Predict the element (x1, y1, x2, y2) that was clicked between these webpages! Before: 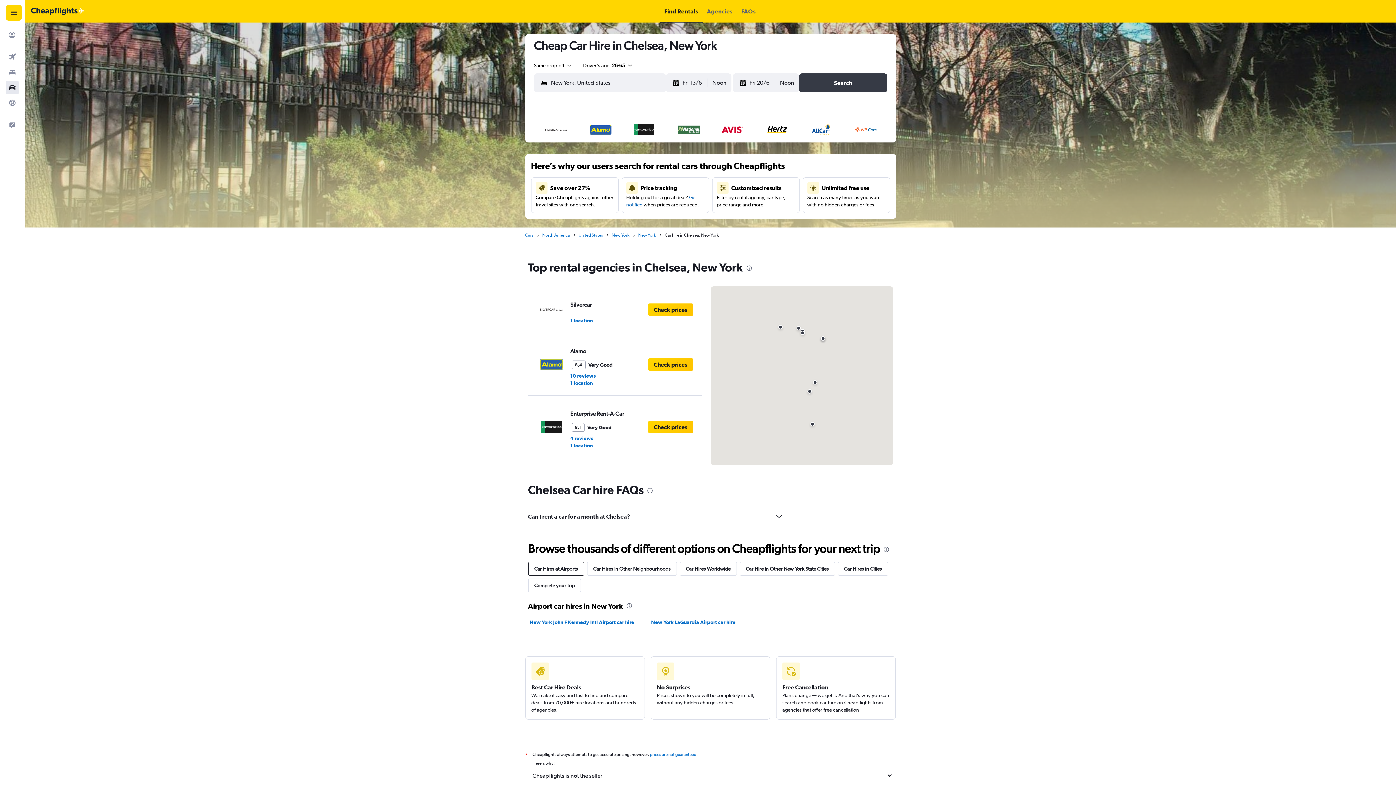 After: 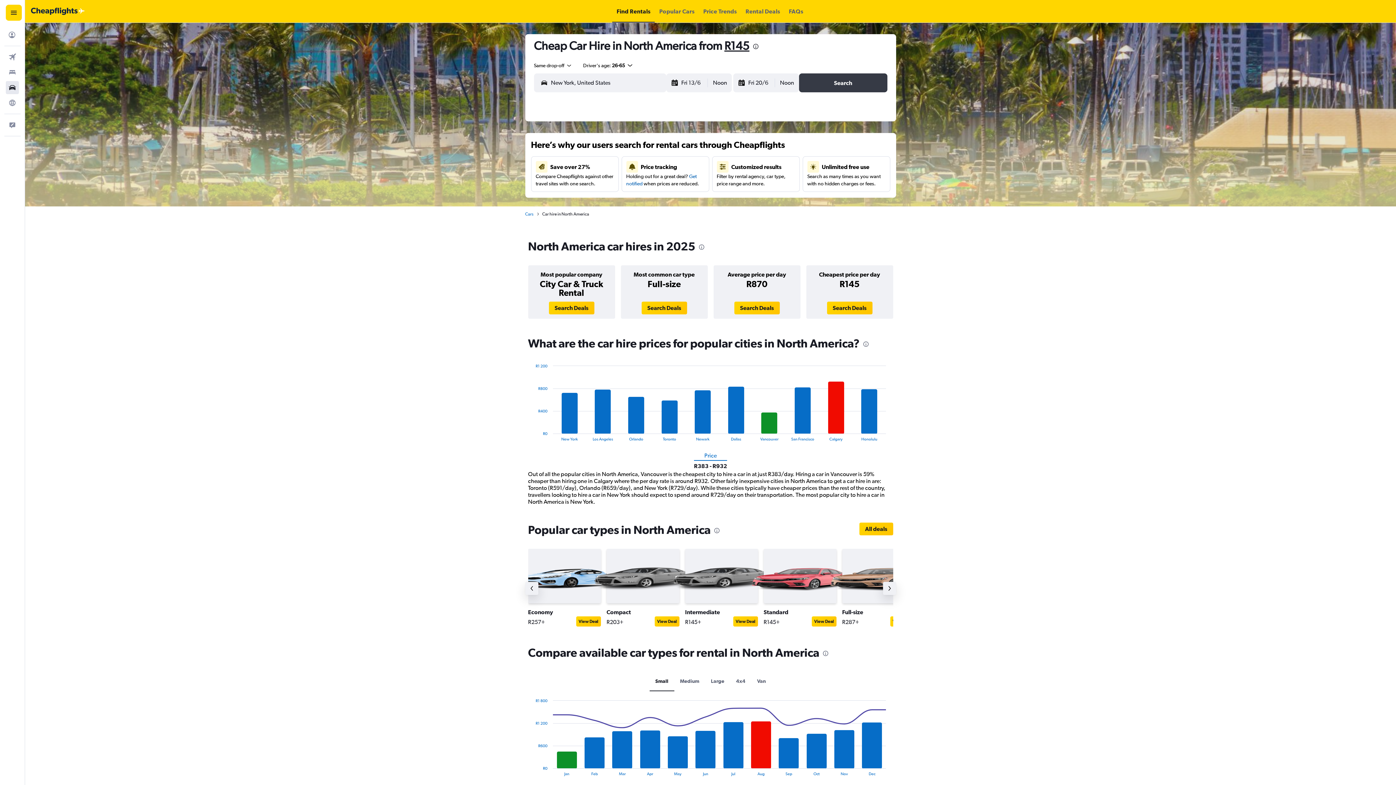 Action: label: North America bbox: (542, 232, 570, 238)